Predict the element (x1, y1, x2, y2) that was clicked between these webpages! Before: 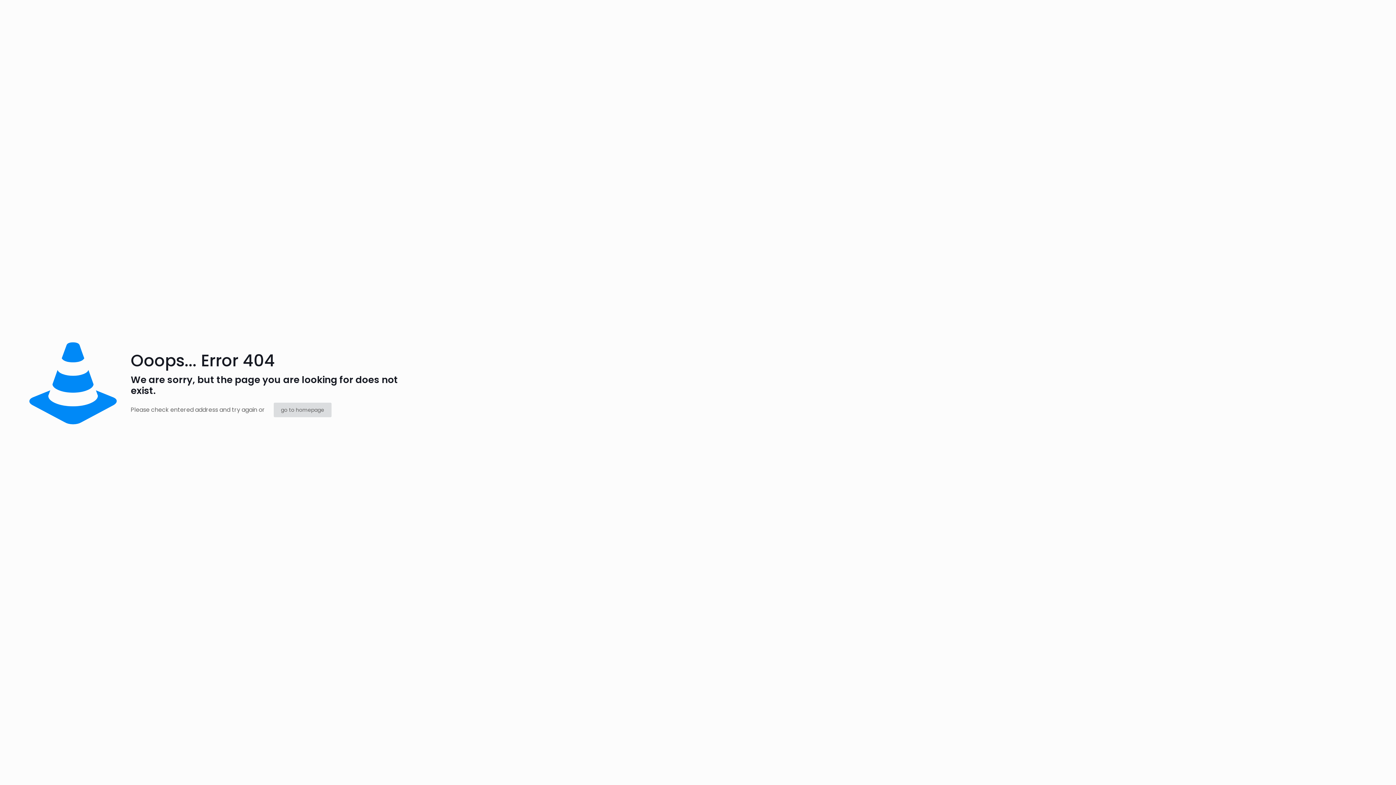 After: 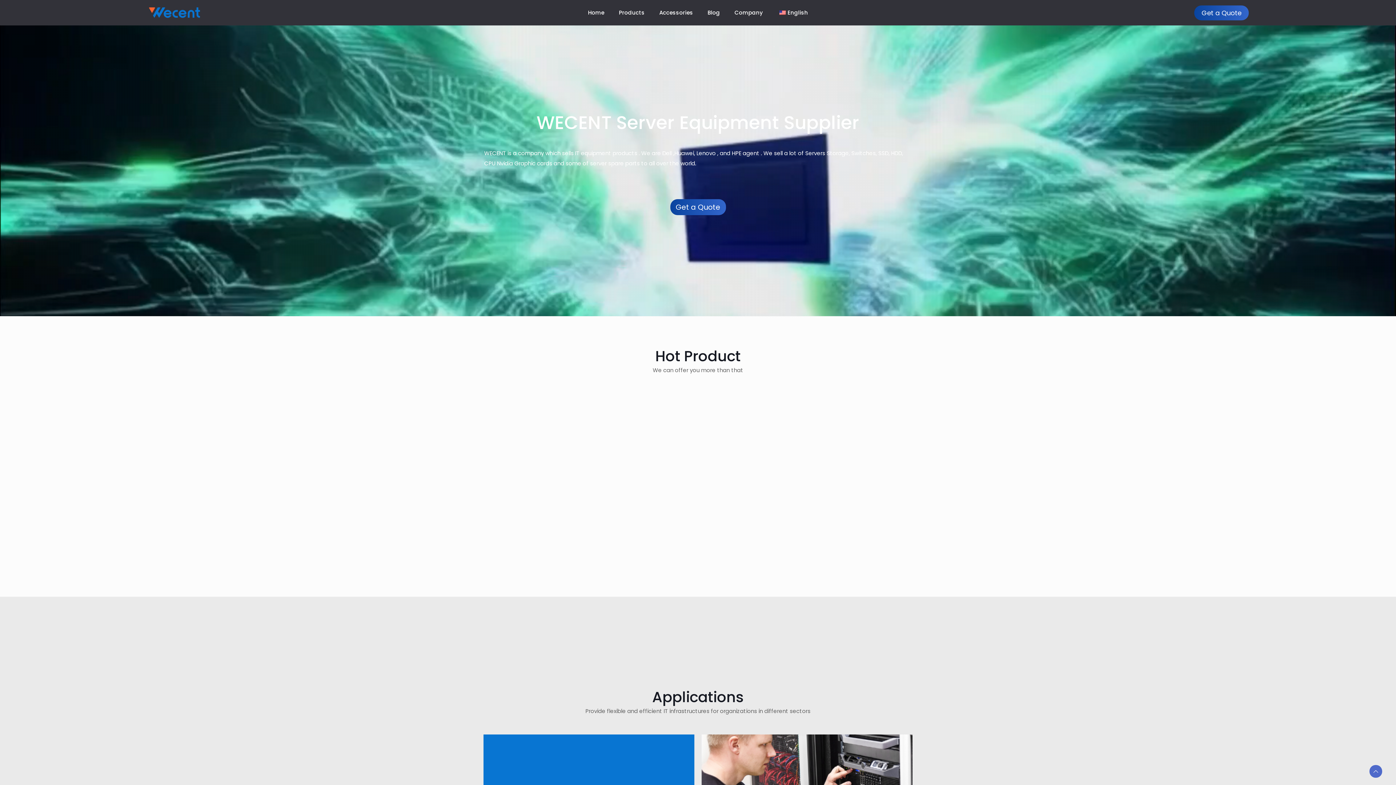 Action: bbox: (273, 402, 331, 417) label: go to homepage